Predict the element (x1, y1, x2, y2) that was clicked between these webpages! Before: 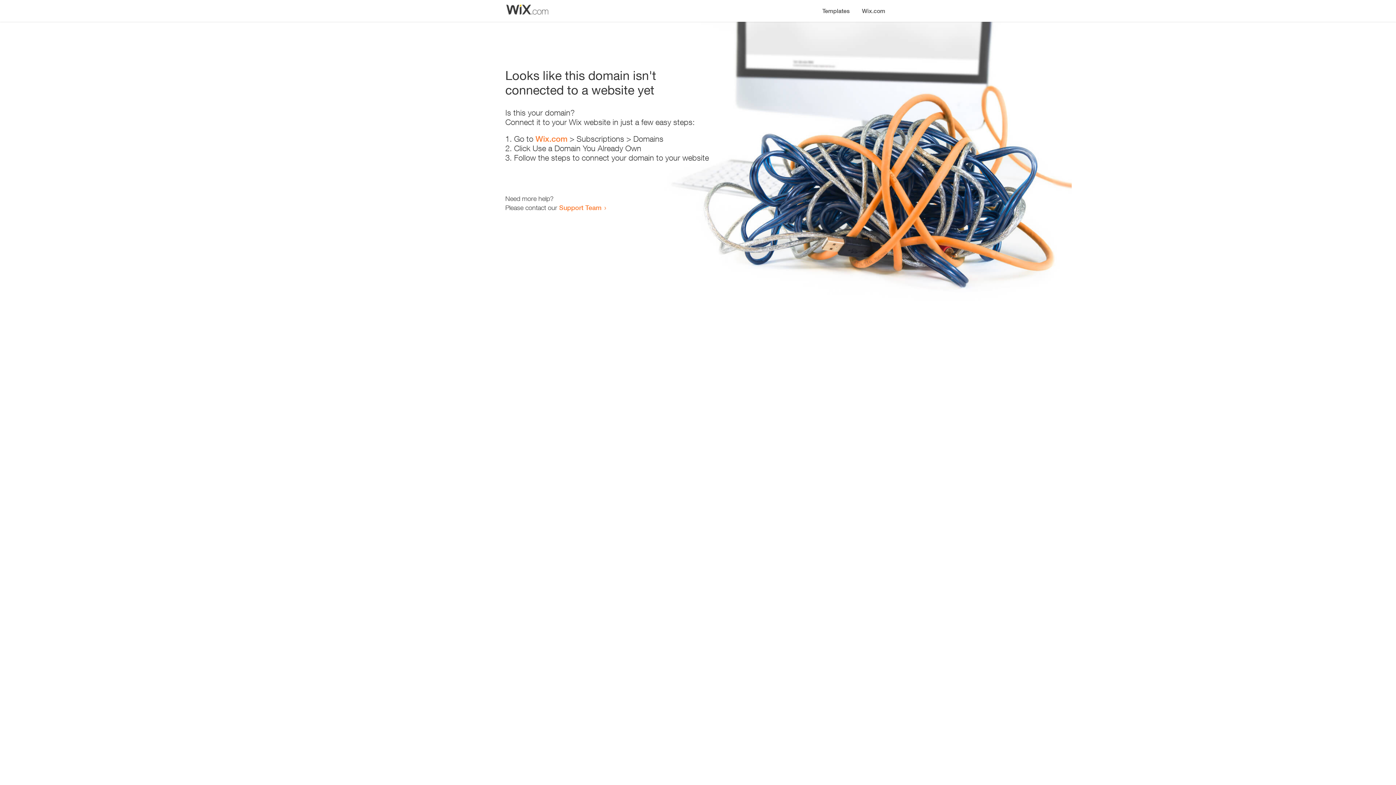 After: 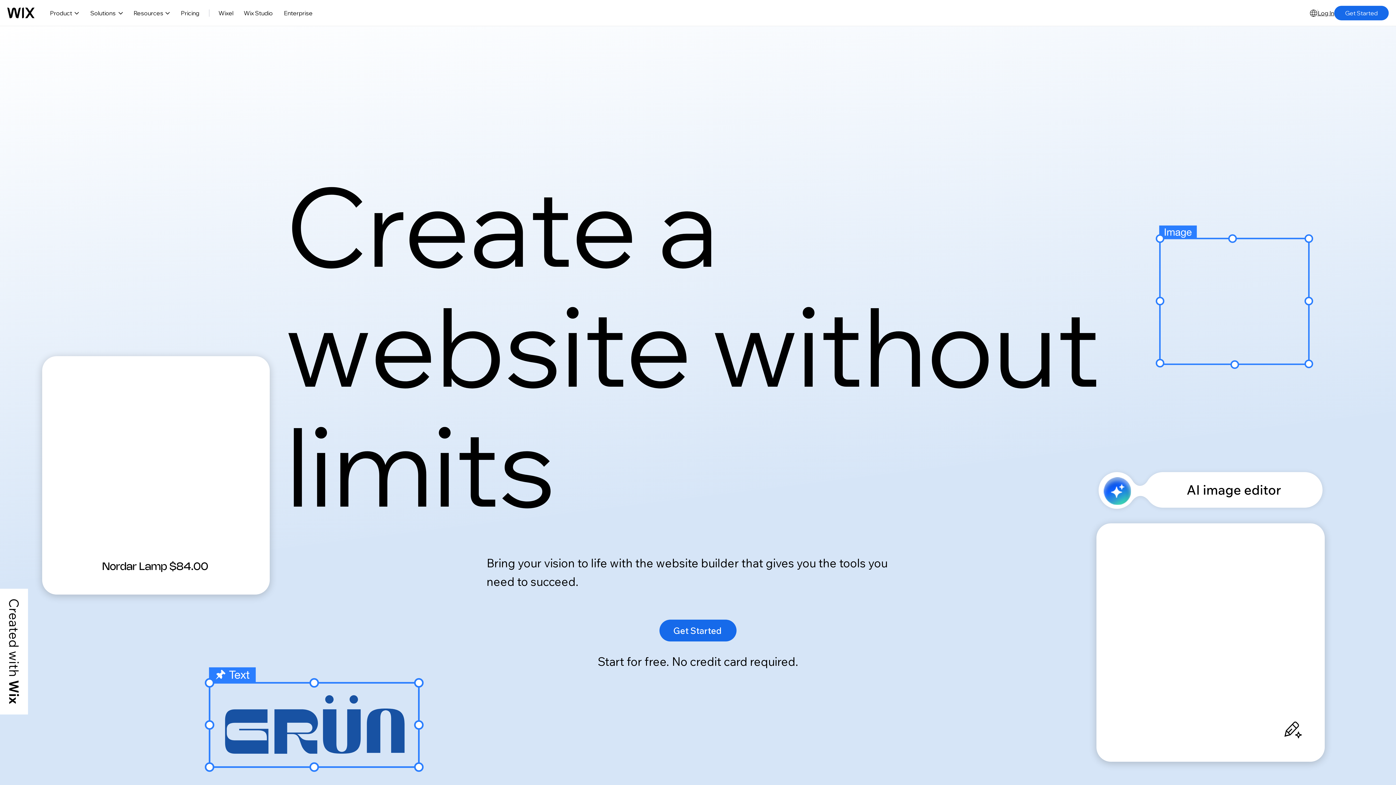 Action: bbox: (856, 0, 890, 14) label: Wix.com